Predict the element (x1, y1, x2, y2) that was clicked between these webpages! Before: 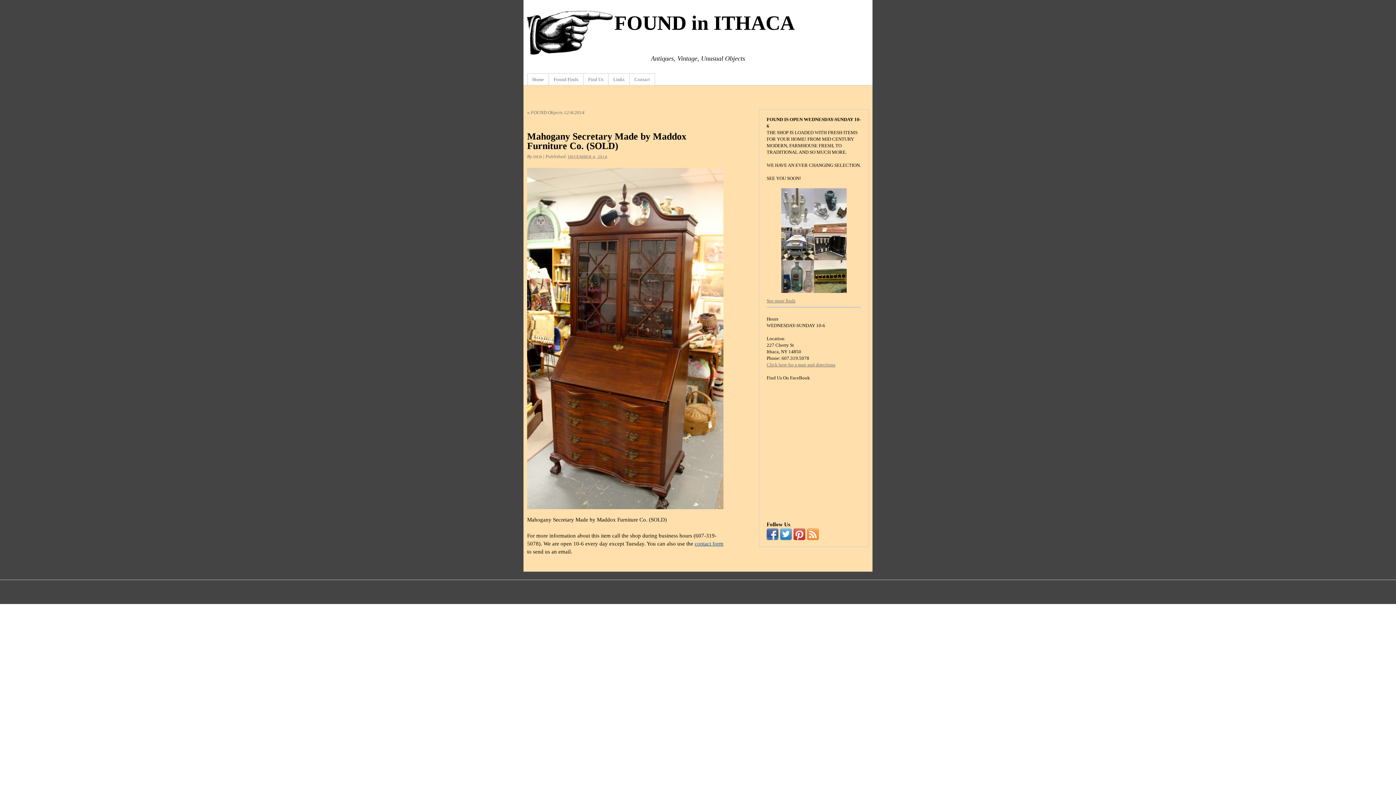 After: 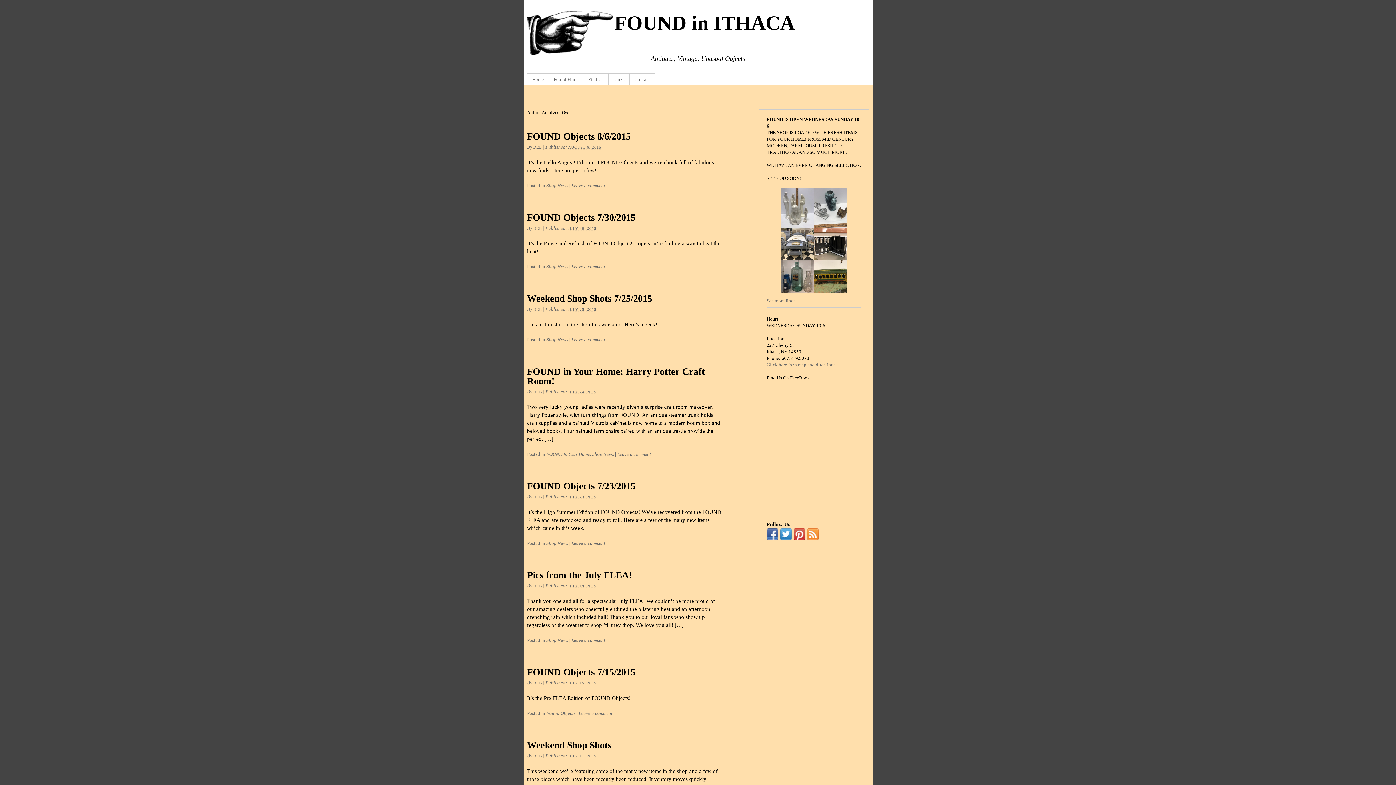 Action: bbox: (533, 154, 542, 158) label: DEB